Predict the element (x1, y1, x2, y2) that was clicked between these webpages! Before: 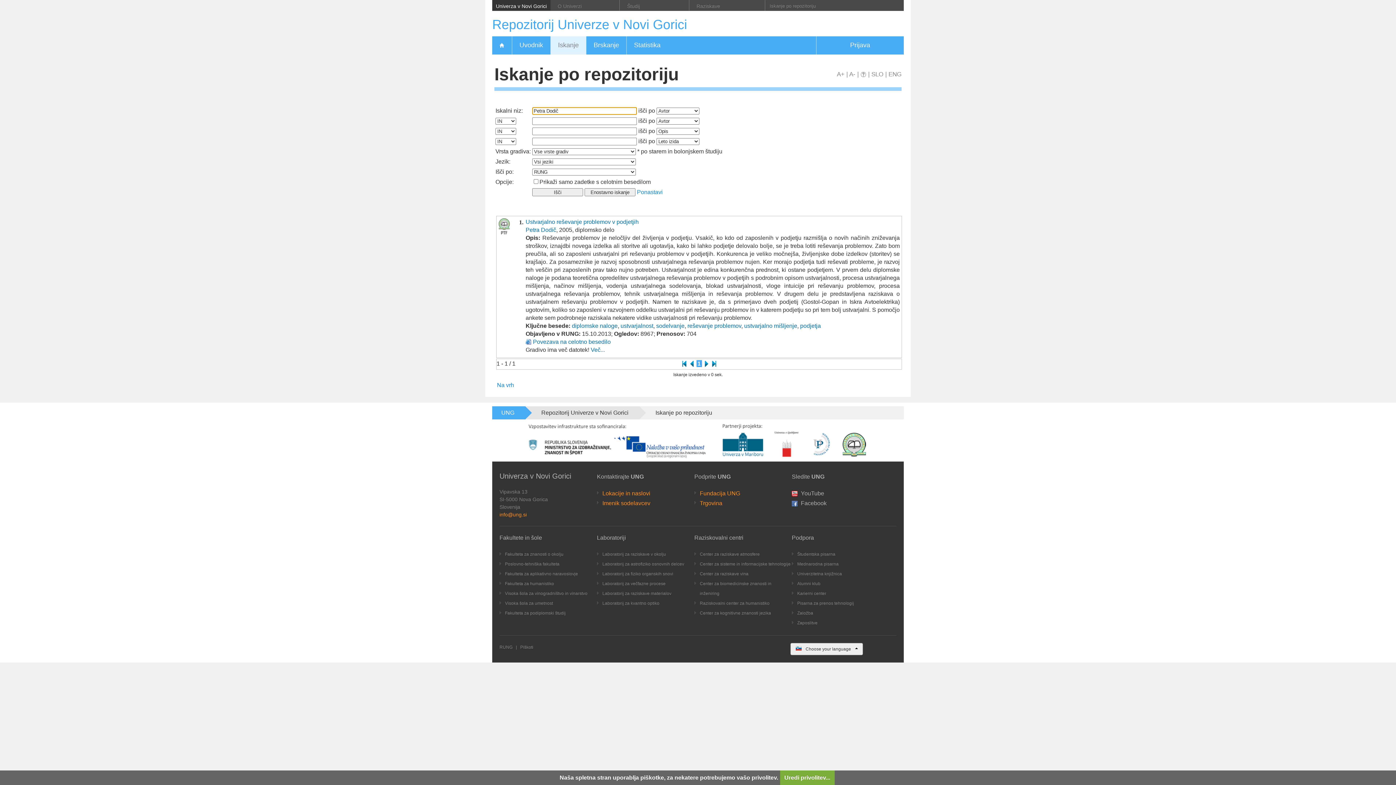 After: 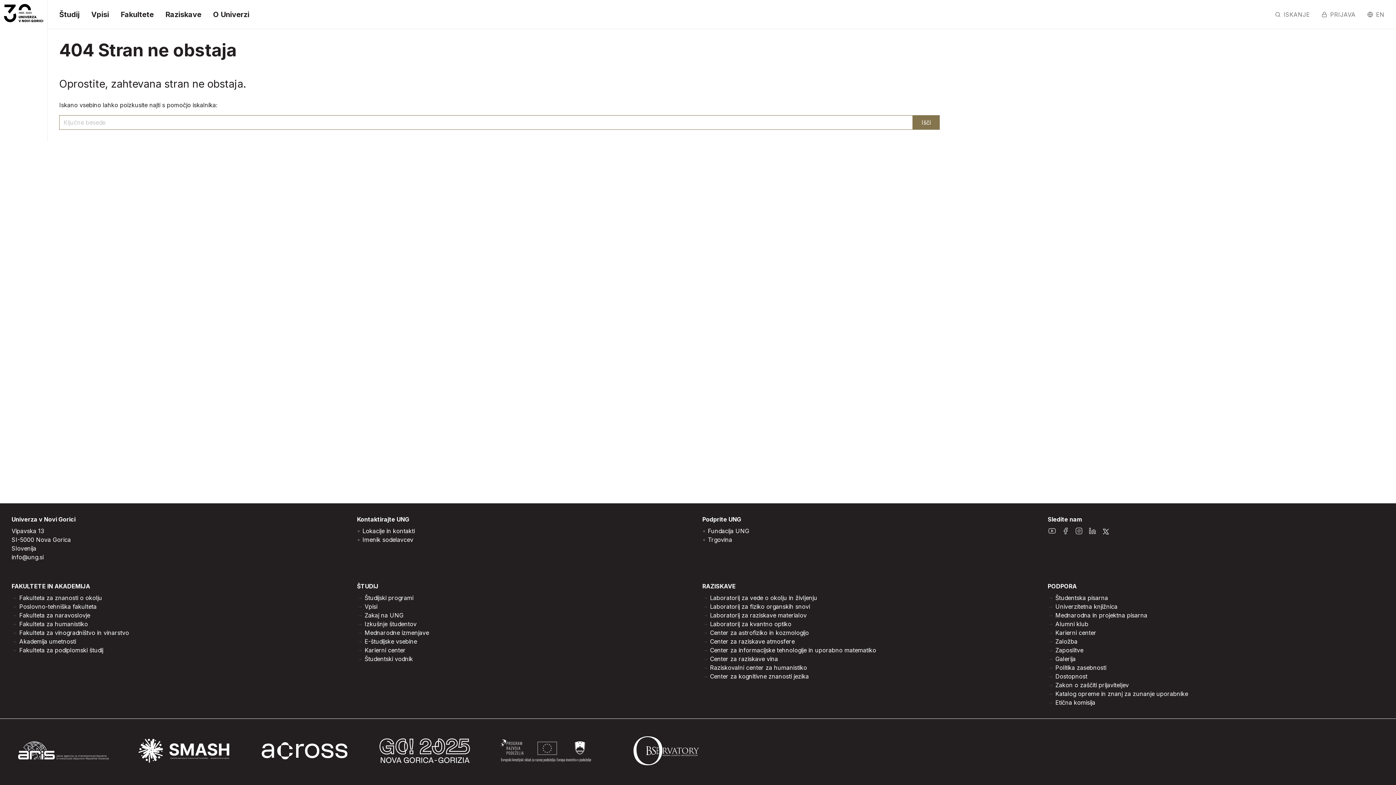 Action: bbox: (797, 600, 854, 606) label: Pisarna za prenos tehnologij